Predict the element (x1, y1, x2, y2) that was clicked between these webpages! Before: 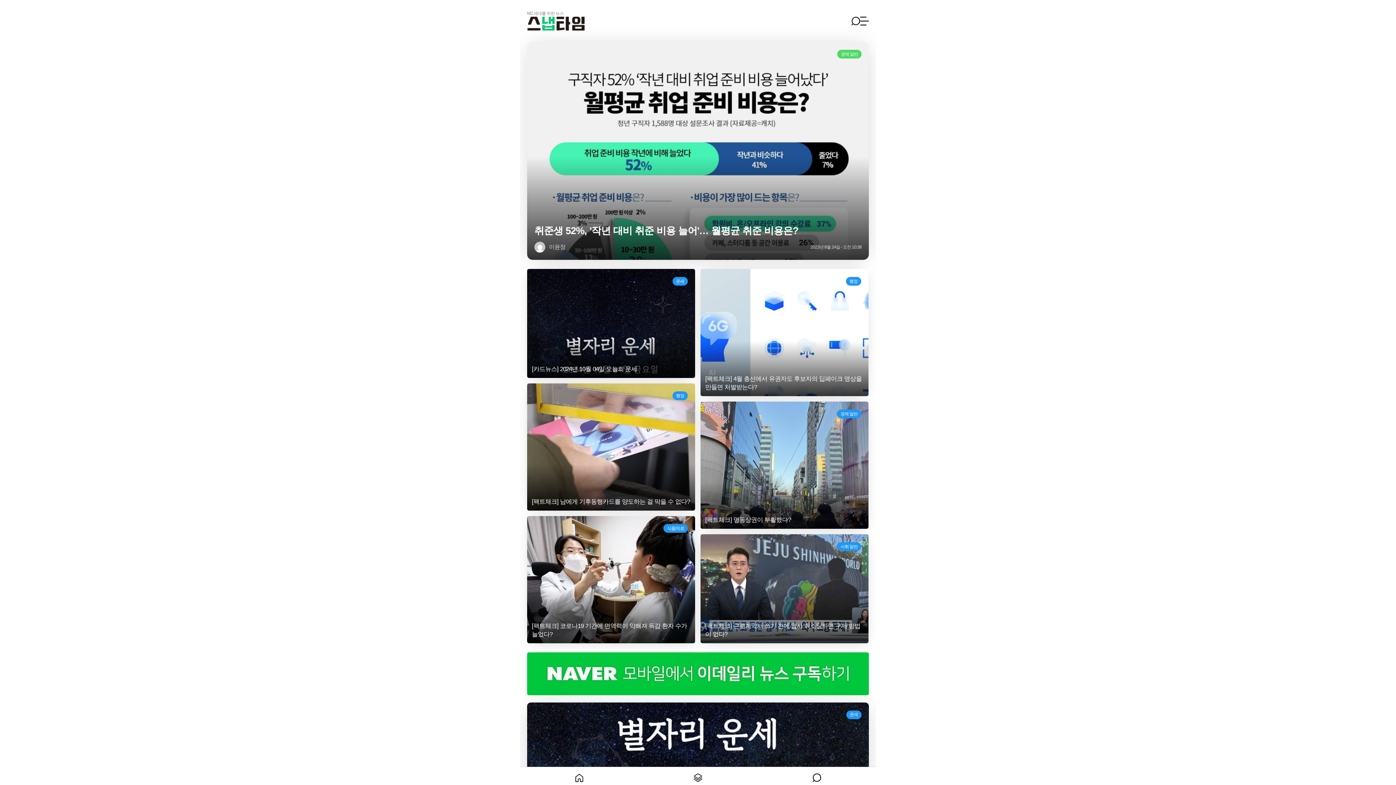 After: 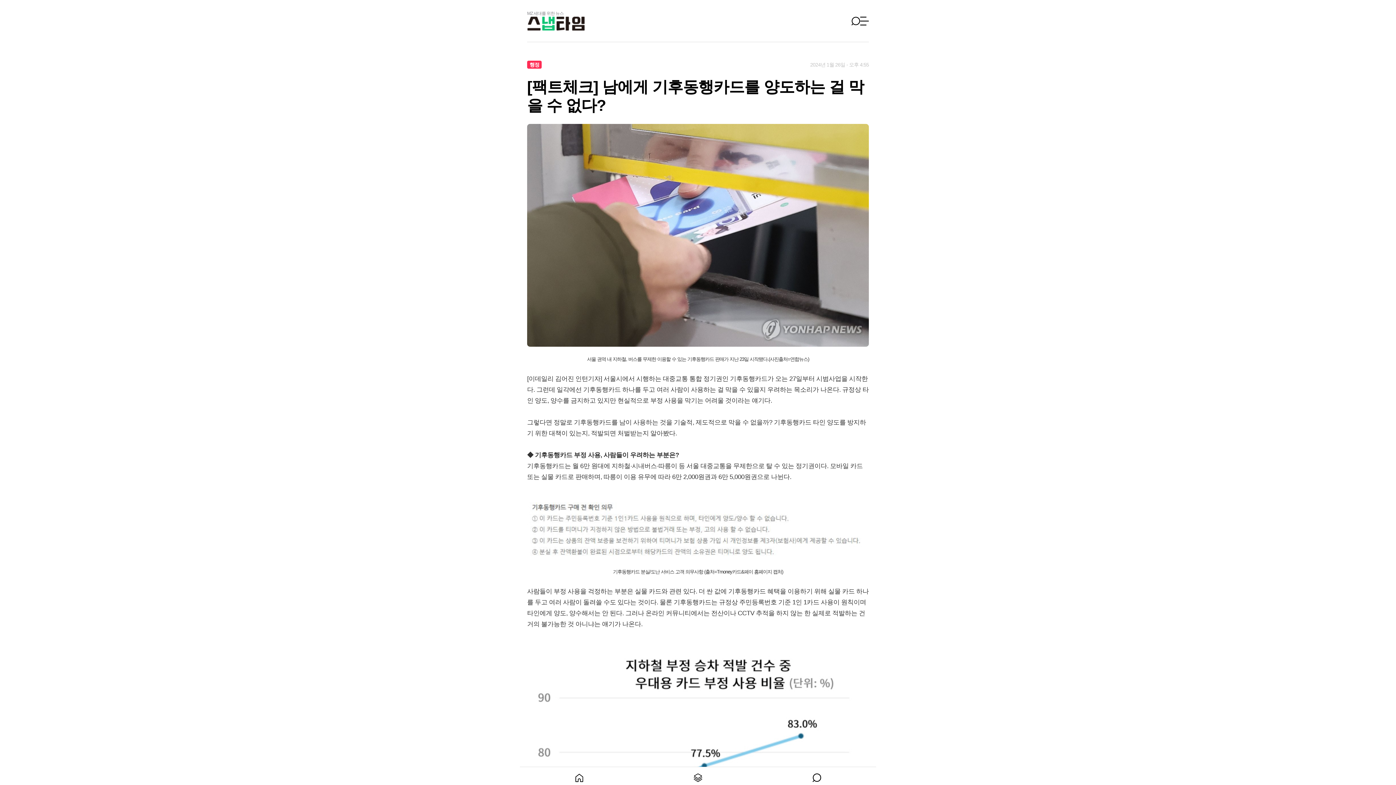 Action: bbox: (527, 383, 695, 510) label: 행정
[팩트체크] 남에게 기후동행카드를 양도하는 걸 막을 수 없다?